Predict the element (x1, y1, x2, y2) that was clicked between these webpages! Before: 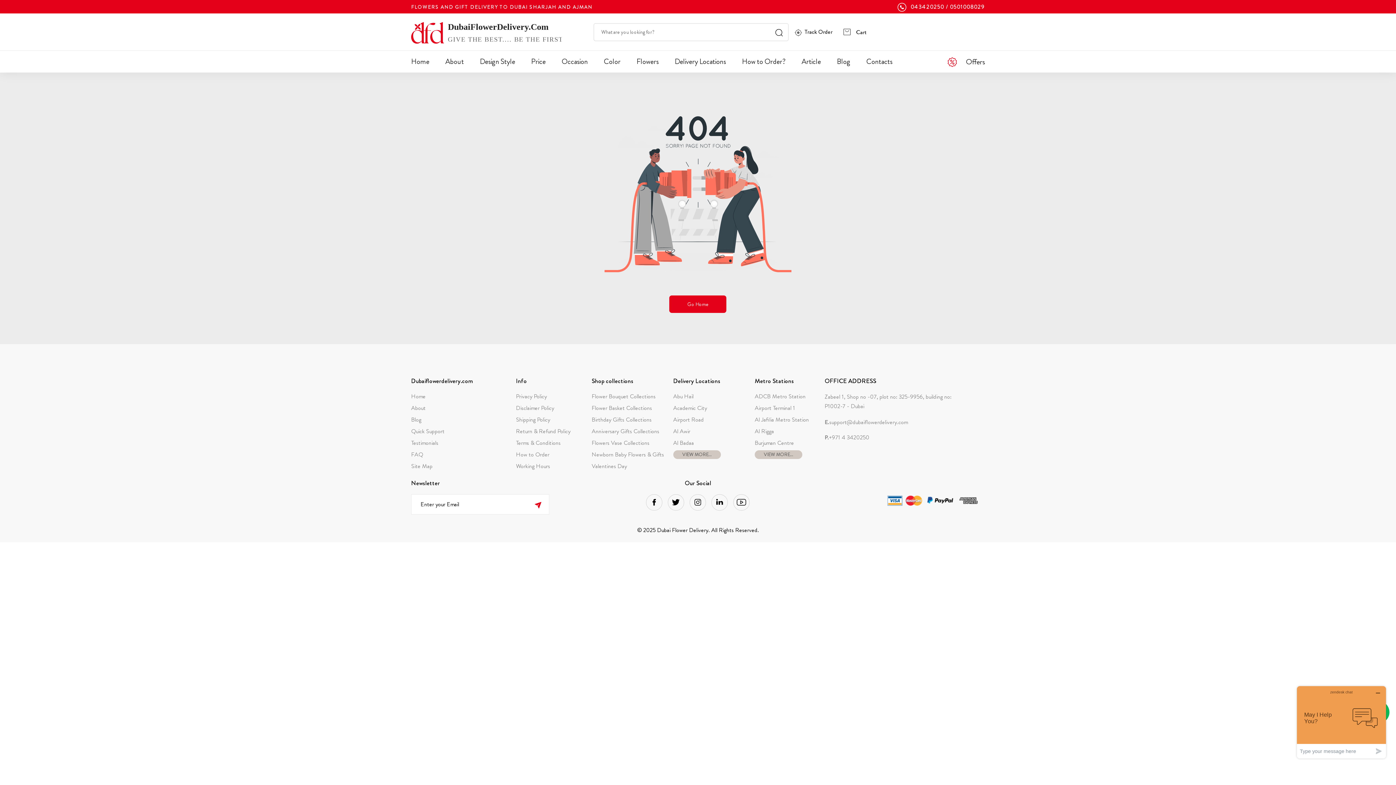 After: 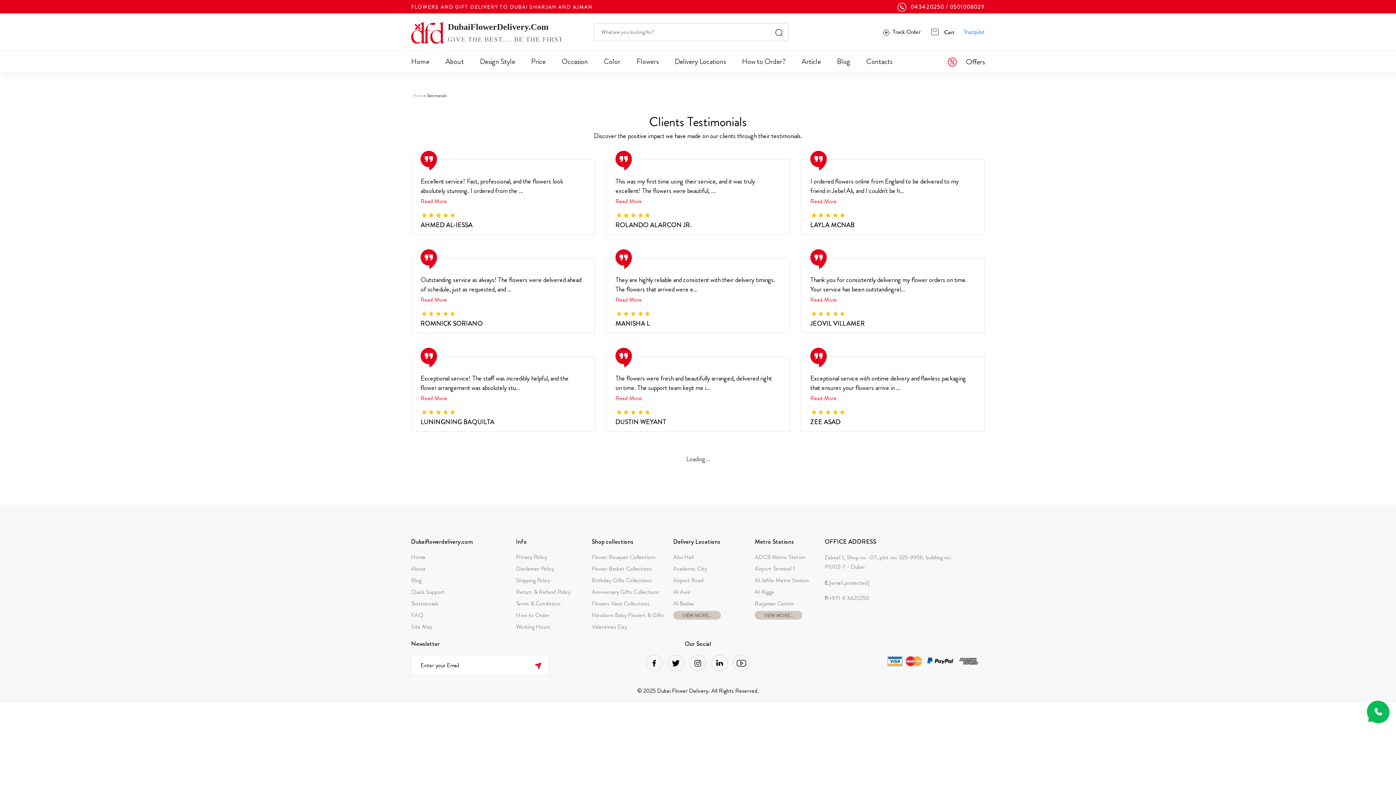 Action: label: Testimonials bbox: (411, 438, 438, 447)